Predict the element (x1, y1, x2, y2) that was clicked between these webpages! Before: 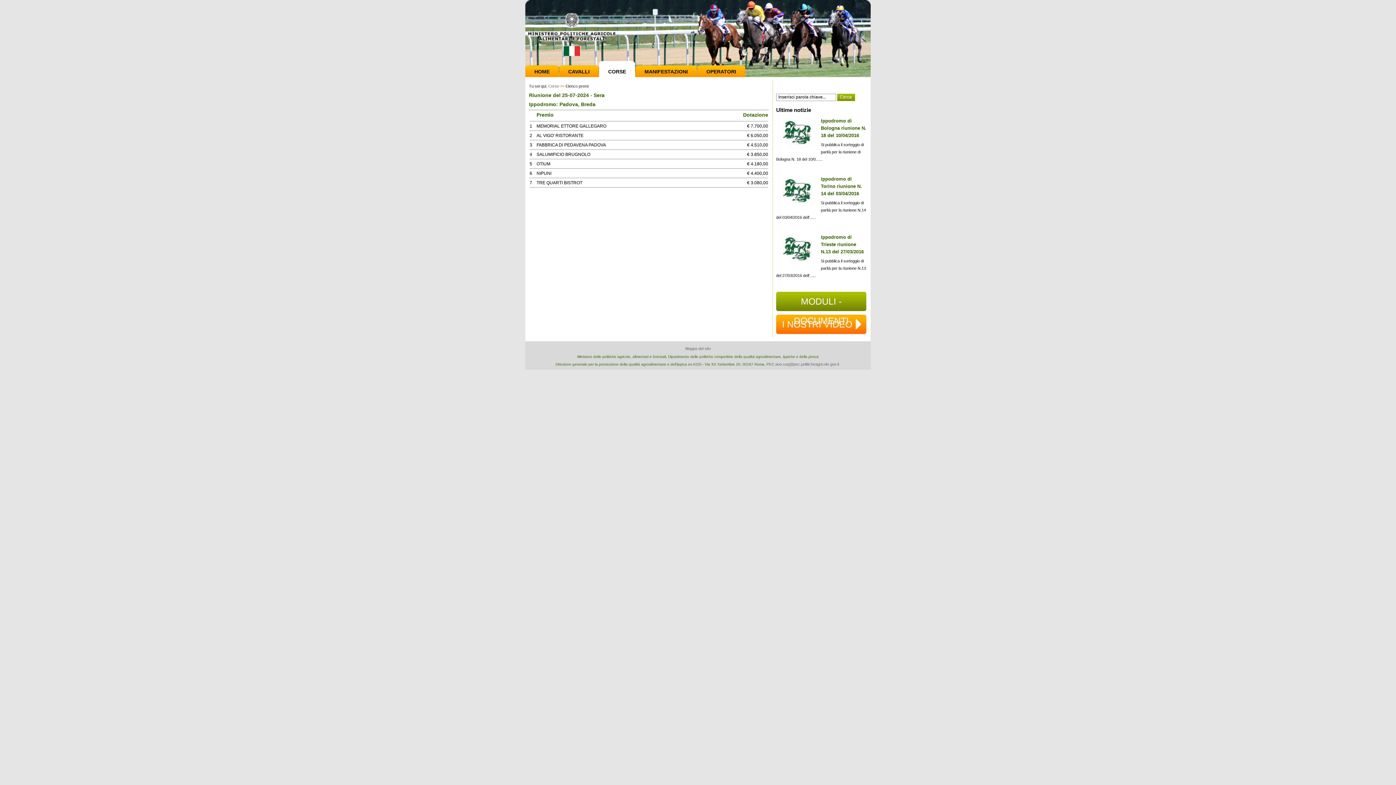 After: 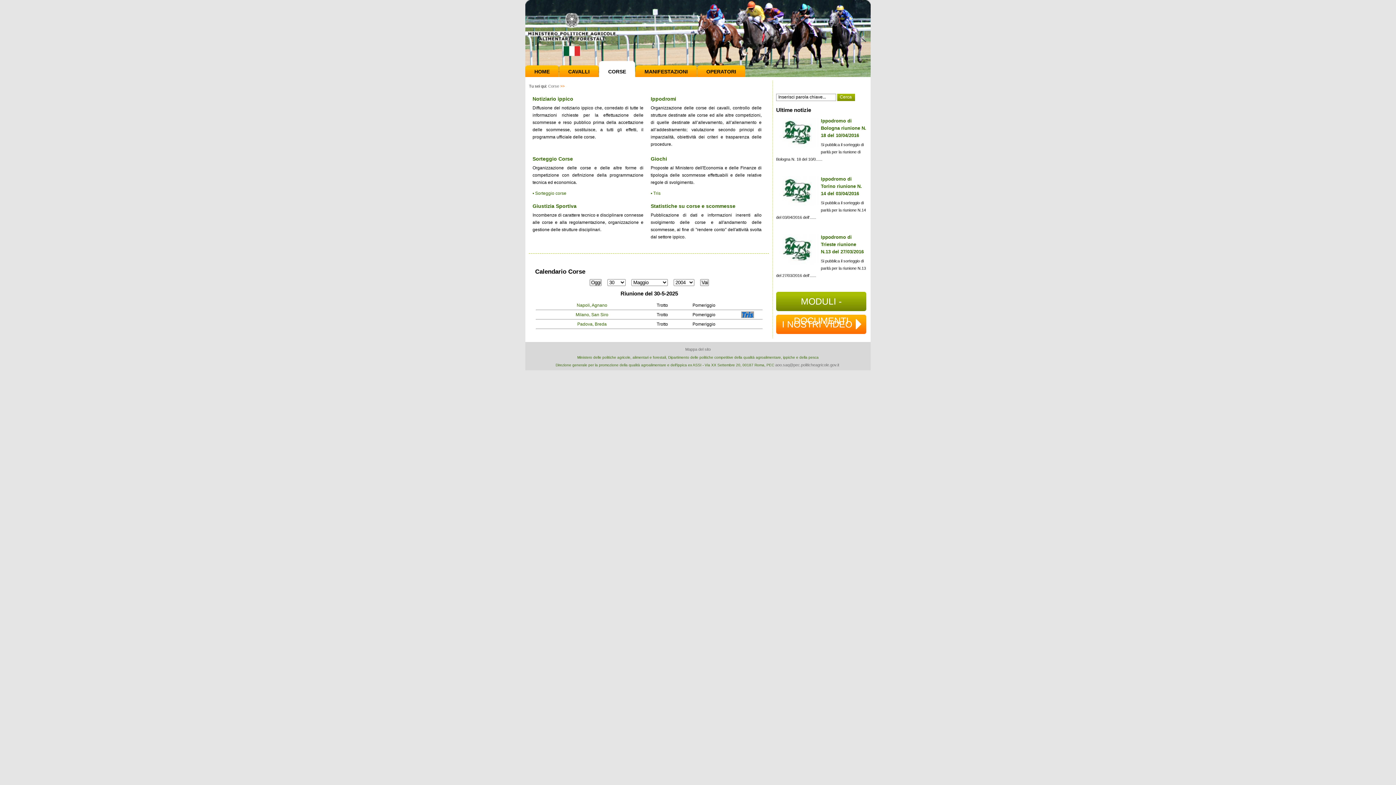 Action: bbox: (602, 61, 635, 82) label: CORSE